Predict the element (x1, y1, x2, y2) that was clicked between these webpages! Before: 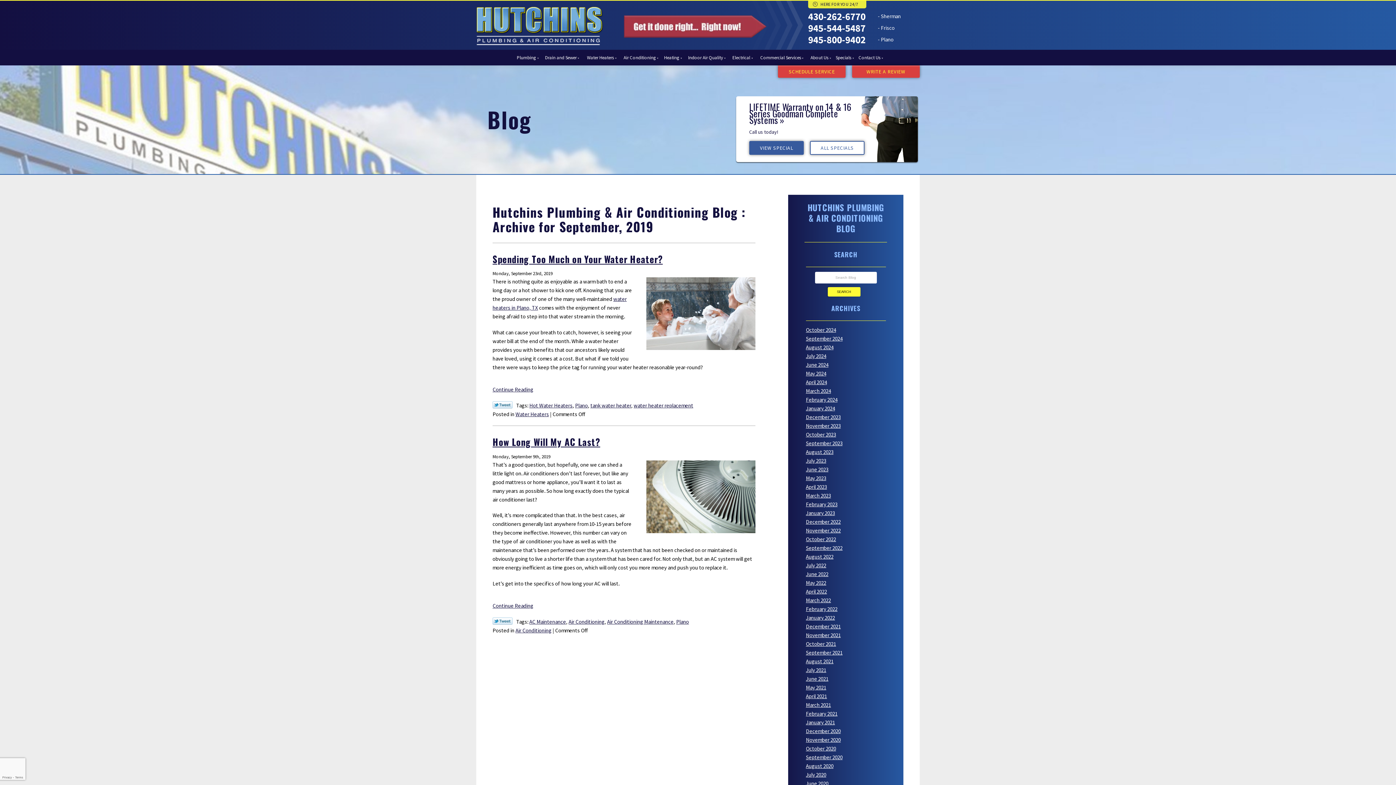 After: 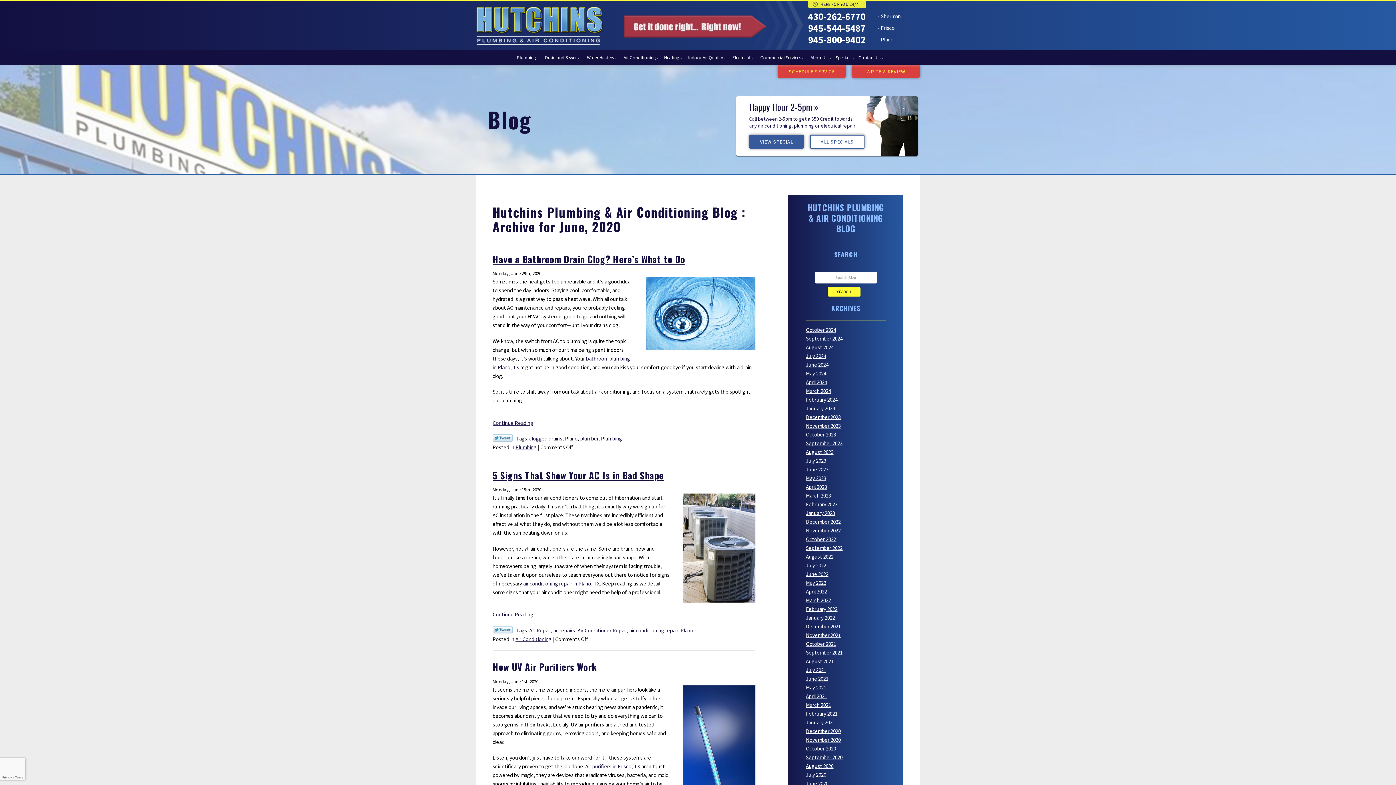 Action: label: June 2020 bbox: (806, 780, 828, 787)